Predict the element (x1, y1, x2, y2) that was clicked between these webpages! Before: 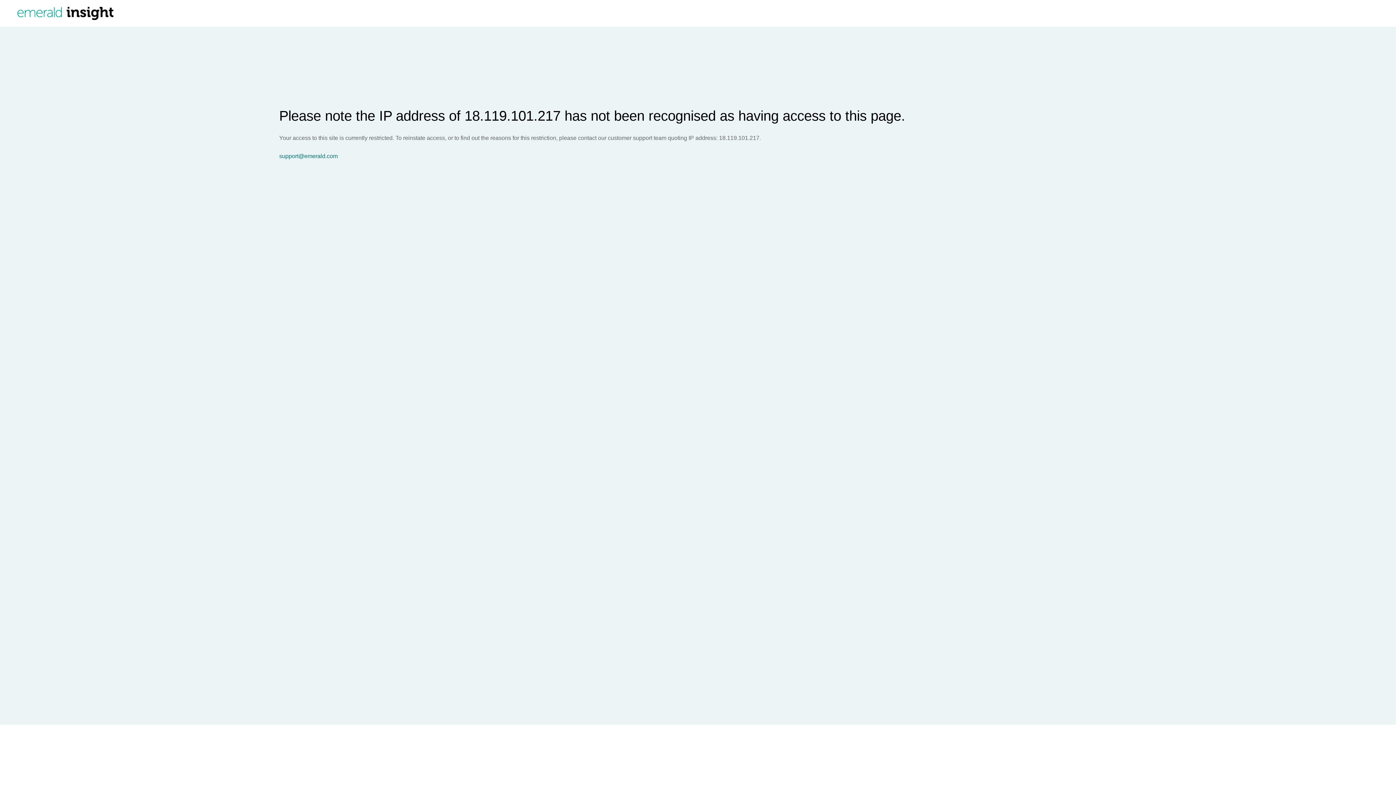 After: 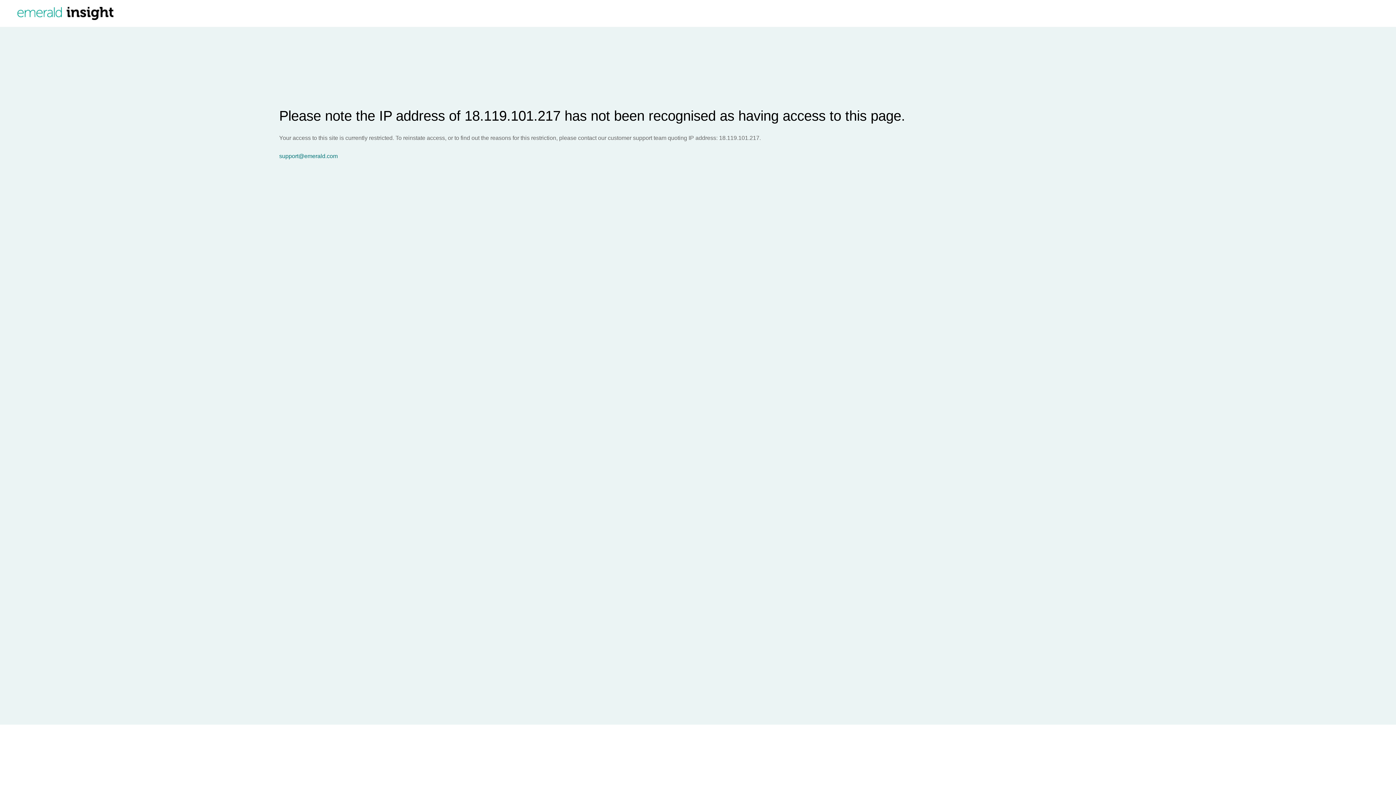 Action: bbox: (279, 153, 1396, 159) label: support@emerald.com